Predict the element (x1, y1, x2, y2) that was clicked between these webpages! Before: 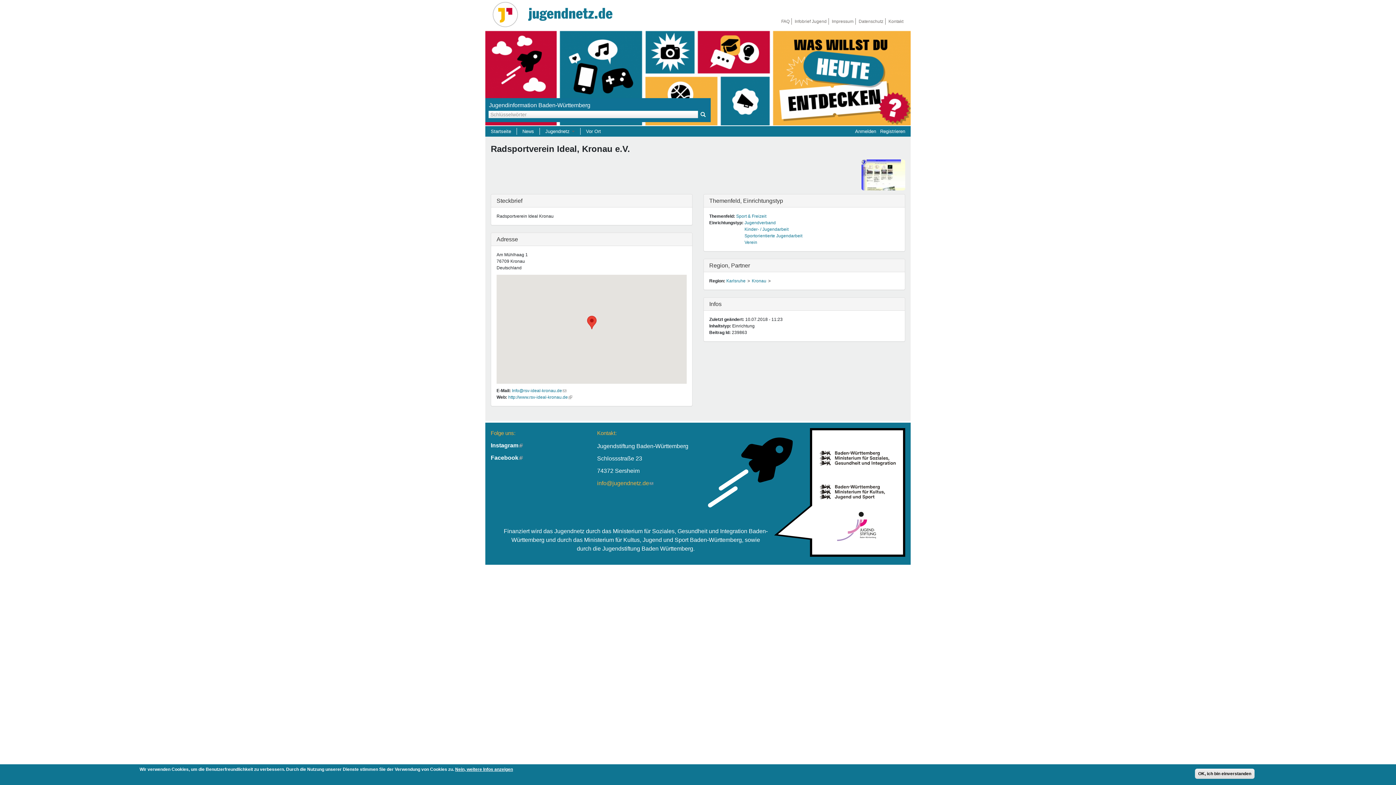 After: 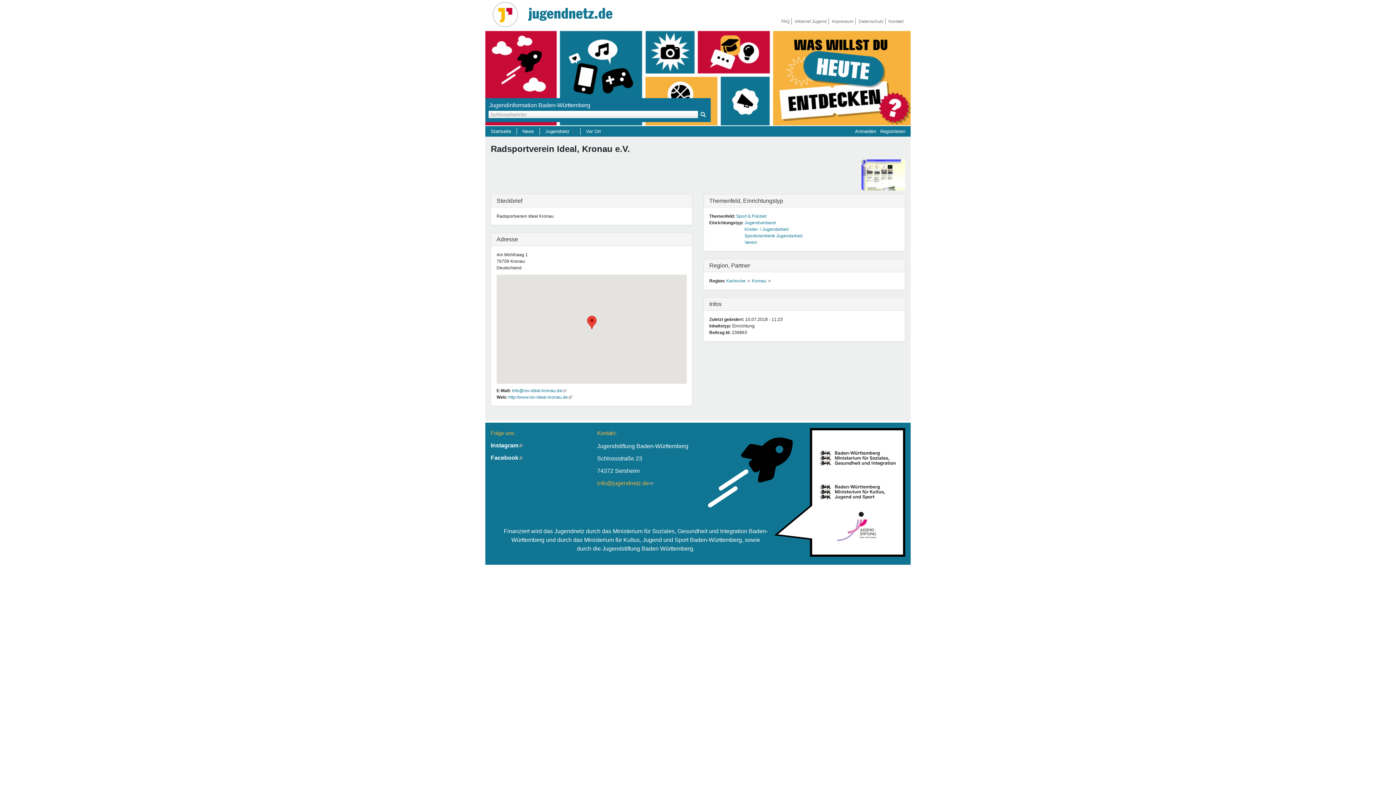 Action: bbox: (1195, 769, 1254, 779) label: OK, ich bin einverstanden